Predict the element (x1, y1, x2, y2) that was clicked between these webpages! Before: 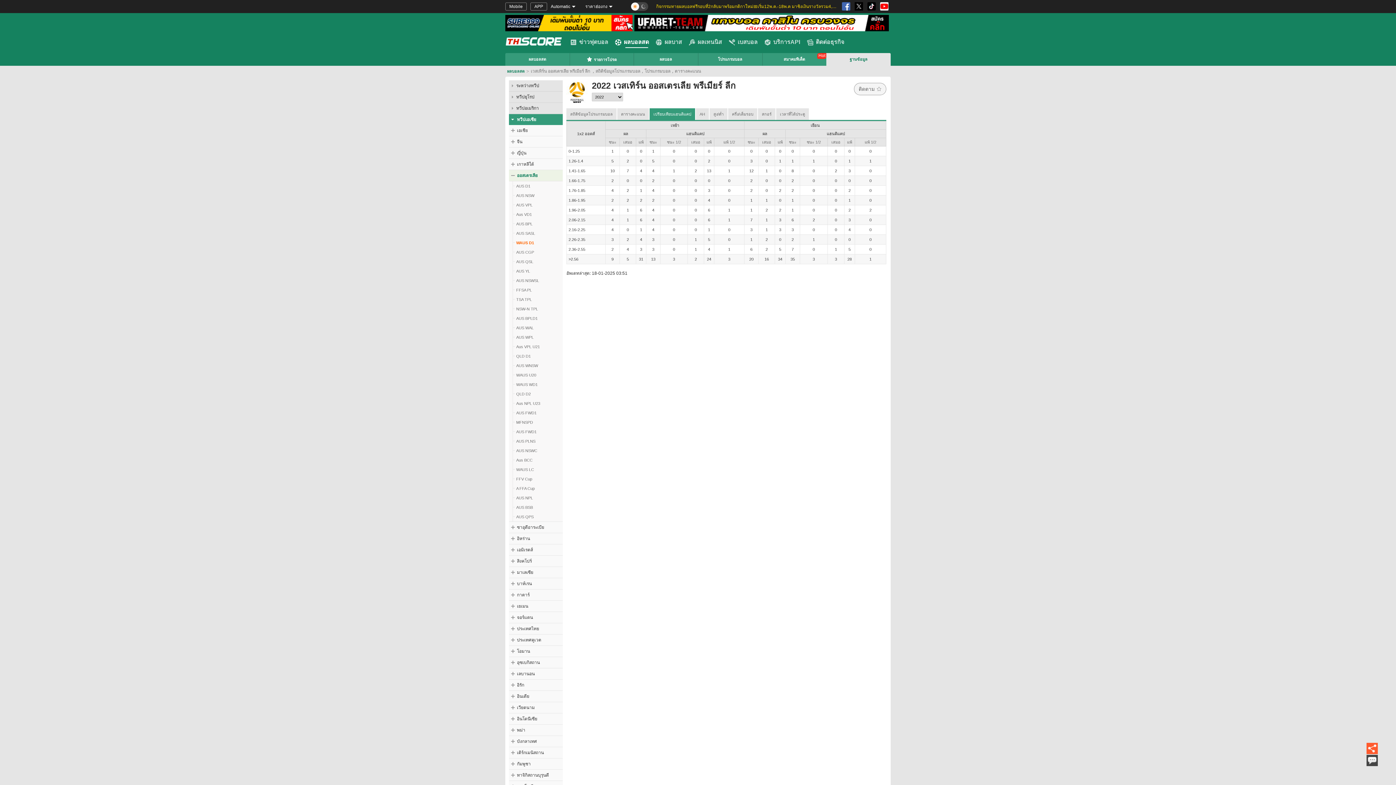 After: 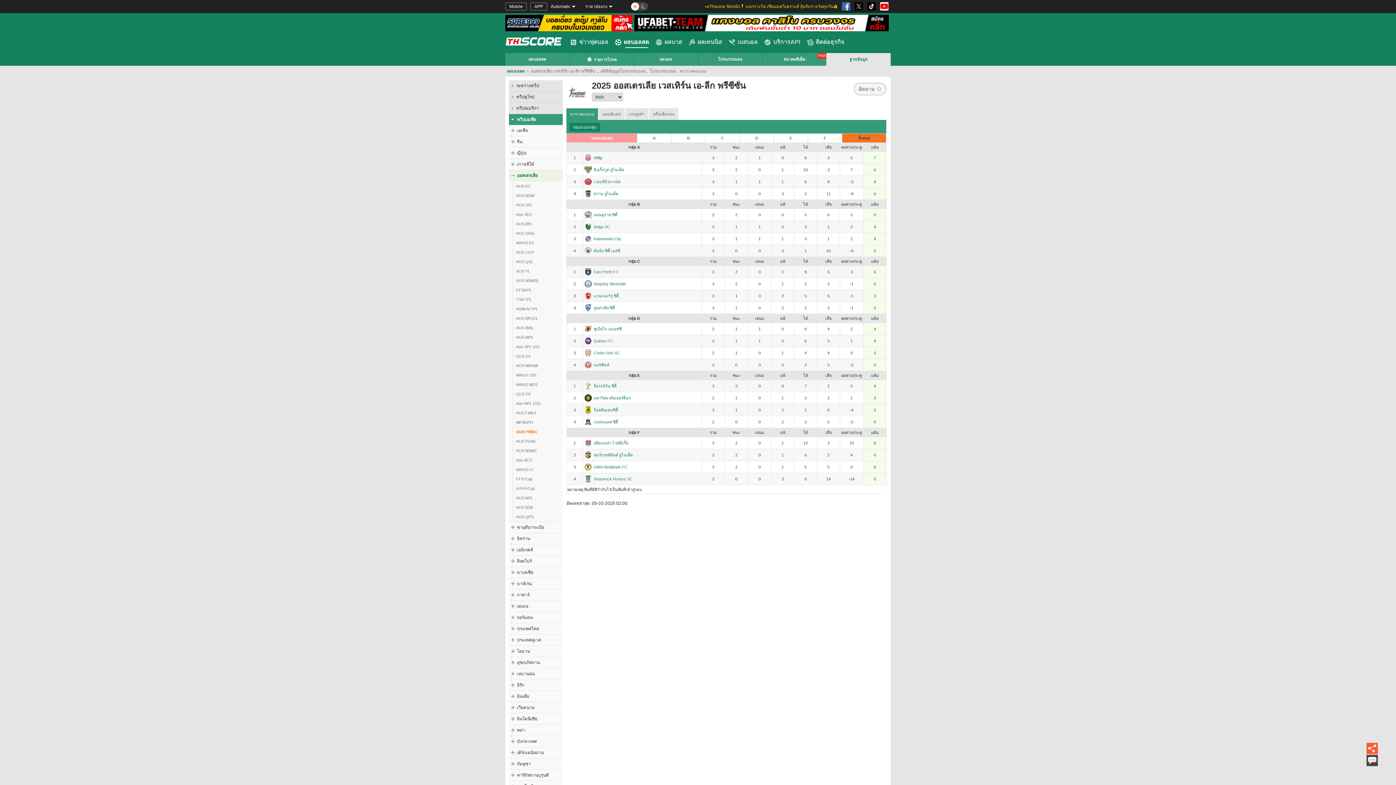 Action: bbox: (509, 427, 562, 436) label: AUS FWD1